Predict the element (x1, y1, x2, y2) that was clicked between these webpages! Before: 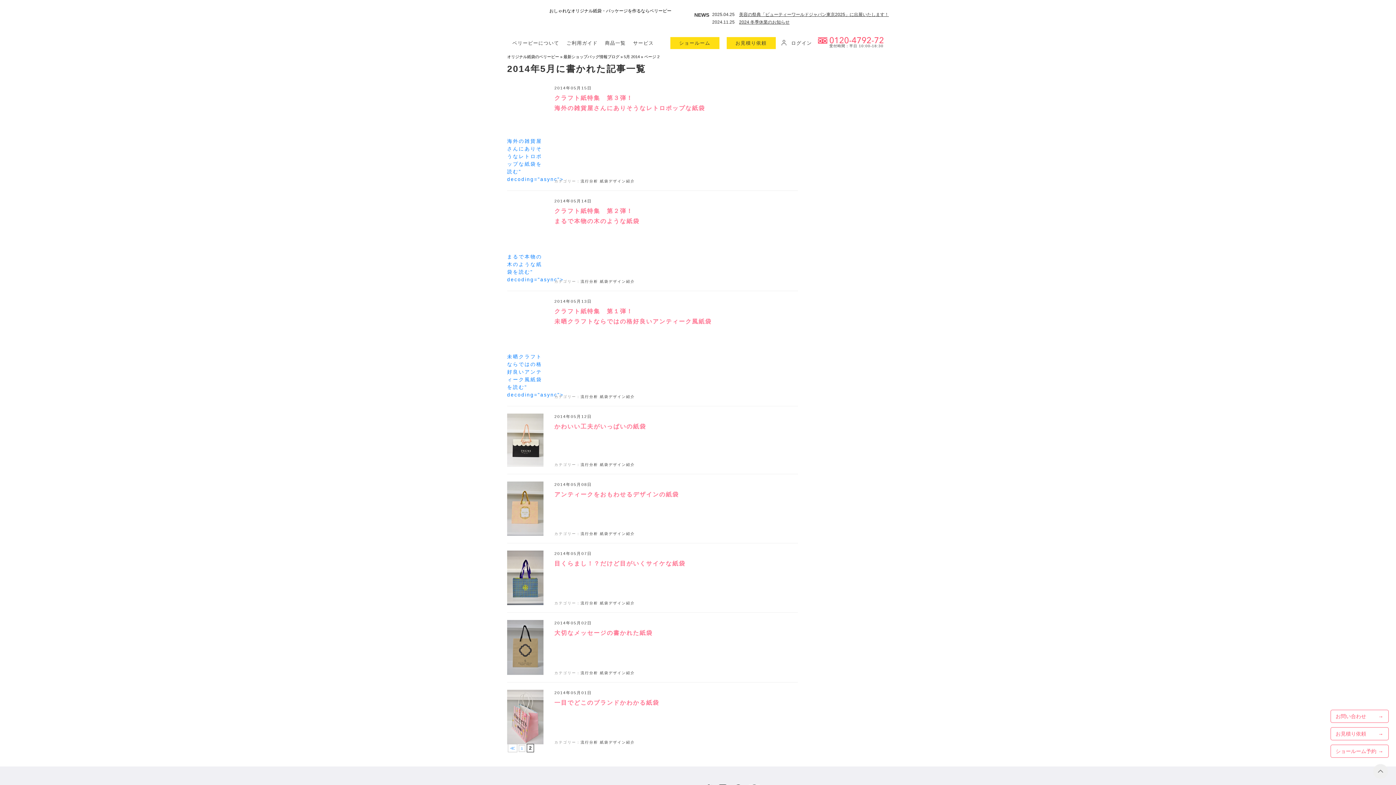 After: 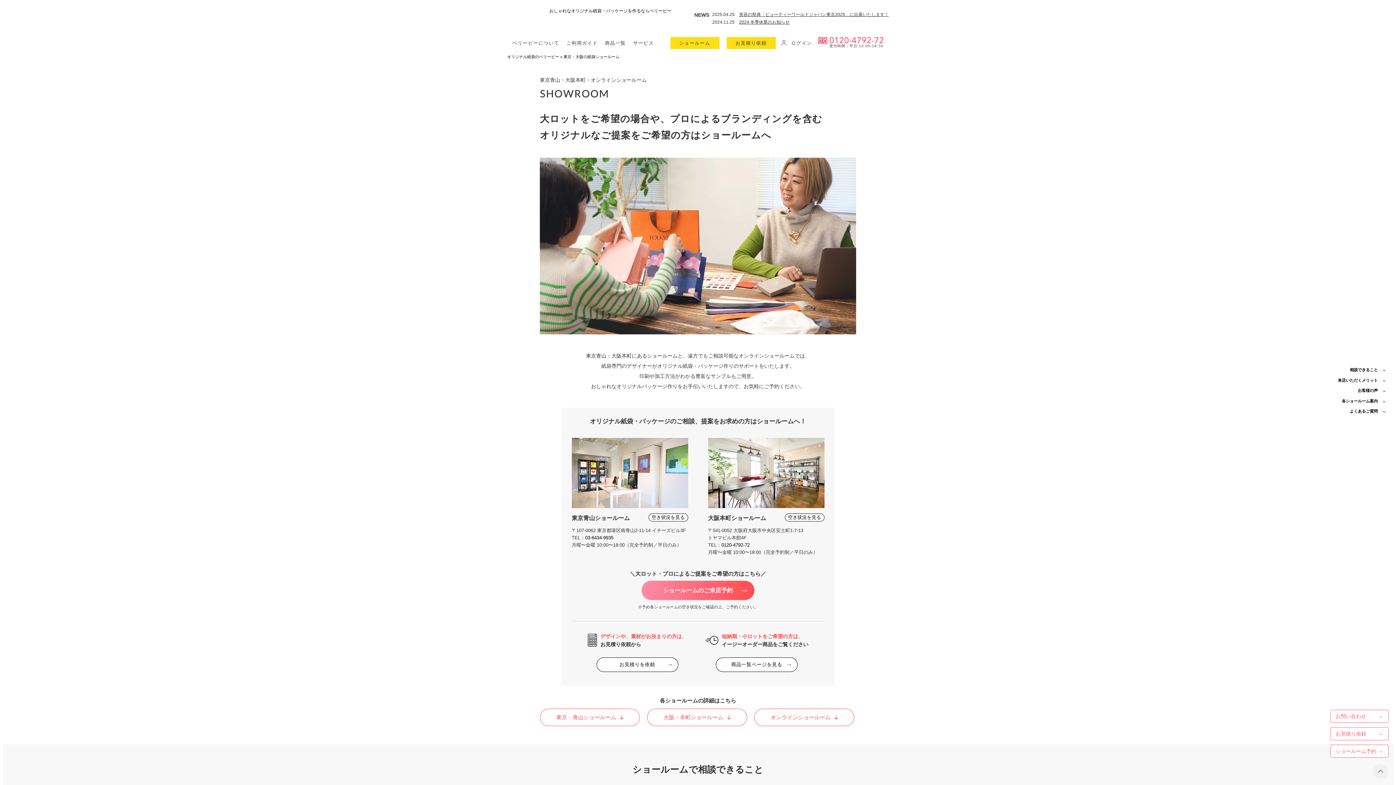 Action: label: ショールーム予約 bbox: (1330, 745, 1389, 758)